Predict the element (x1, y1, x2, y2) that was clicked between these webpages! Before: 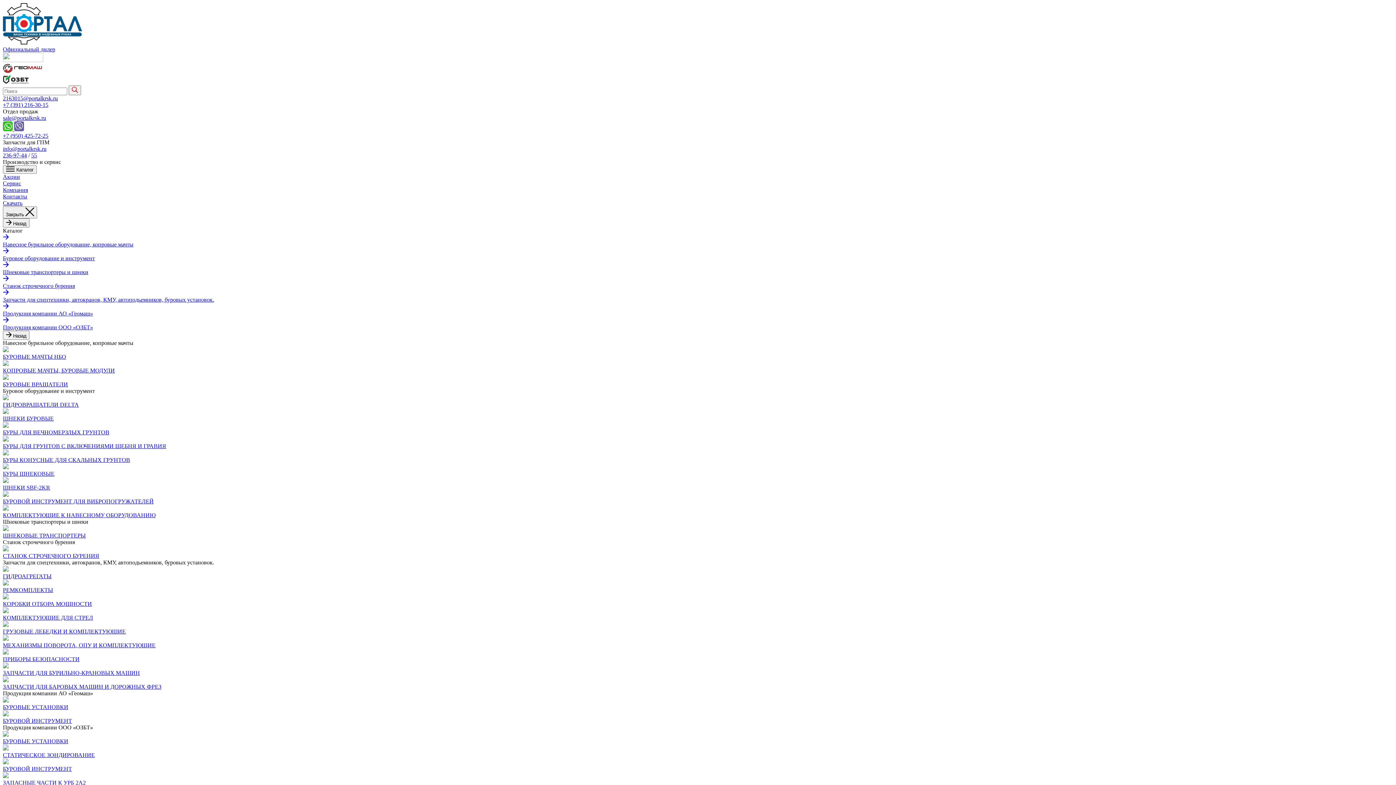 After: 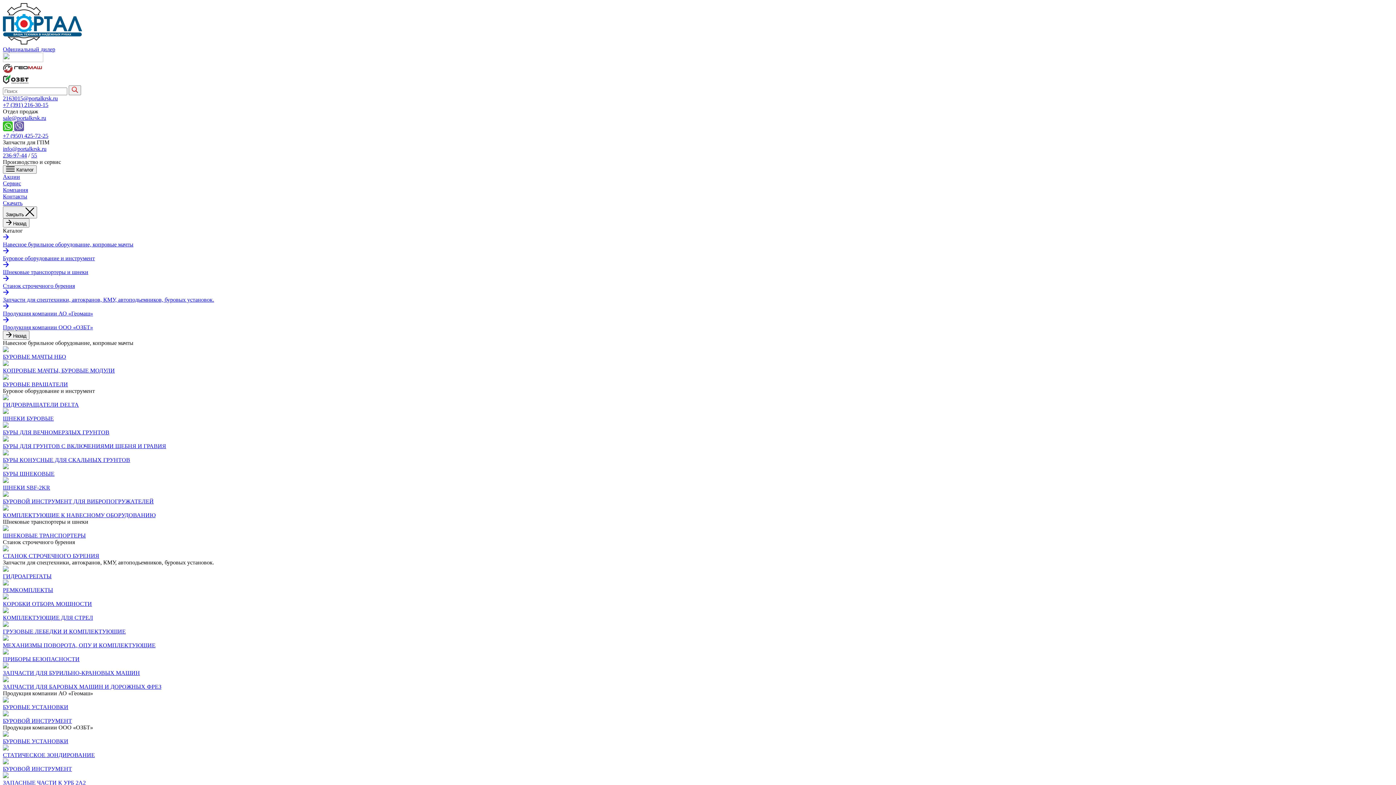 Action: bbox: (2, 697, 1393, 710) label: БУРОВЫЕ УСТАНОВКИ